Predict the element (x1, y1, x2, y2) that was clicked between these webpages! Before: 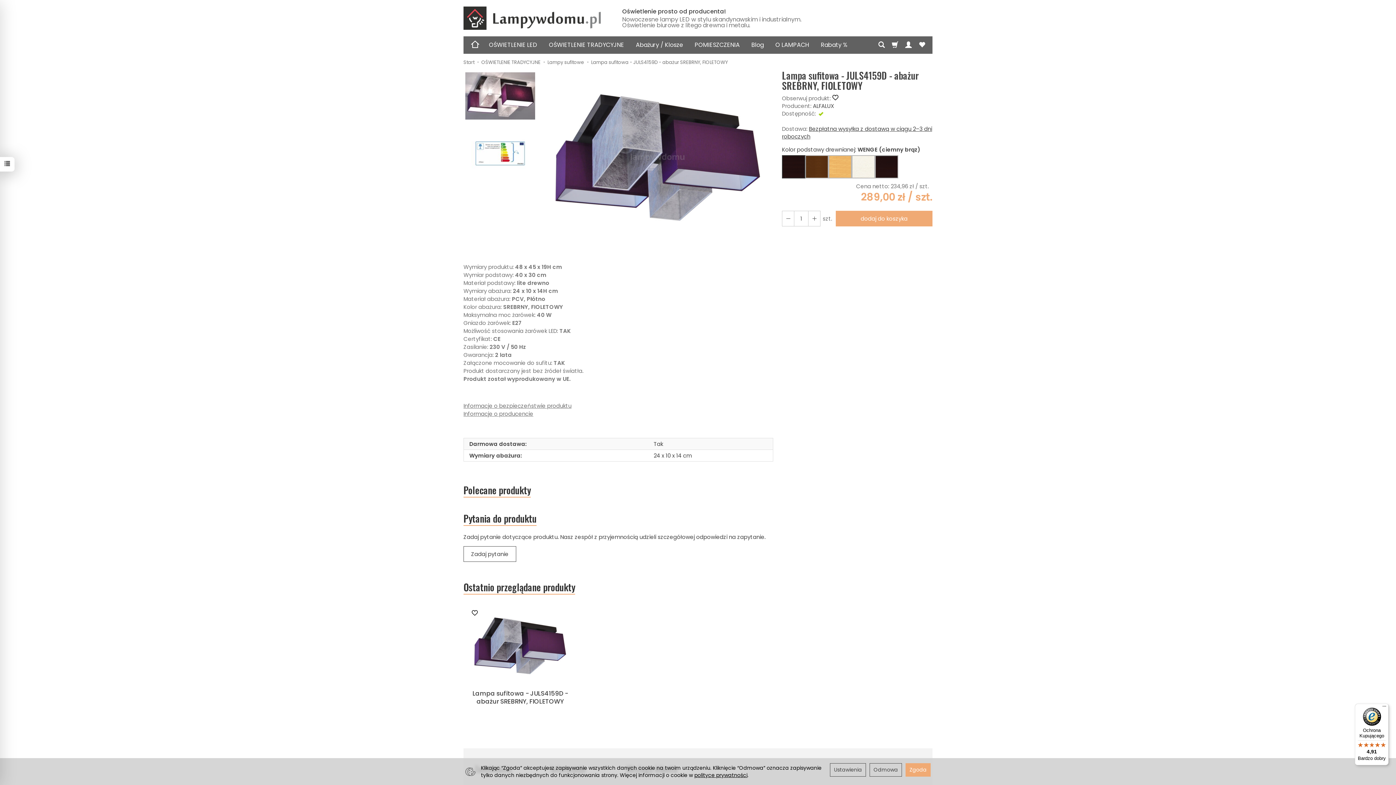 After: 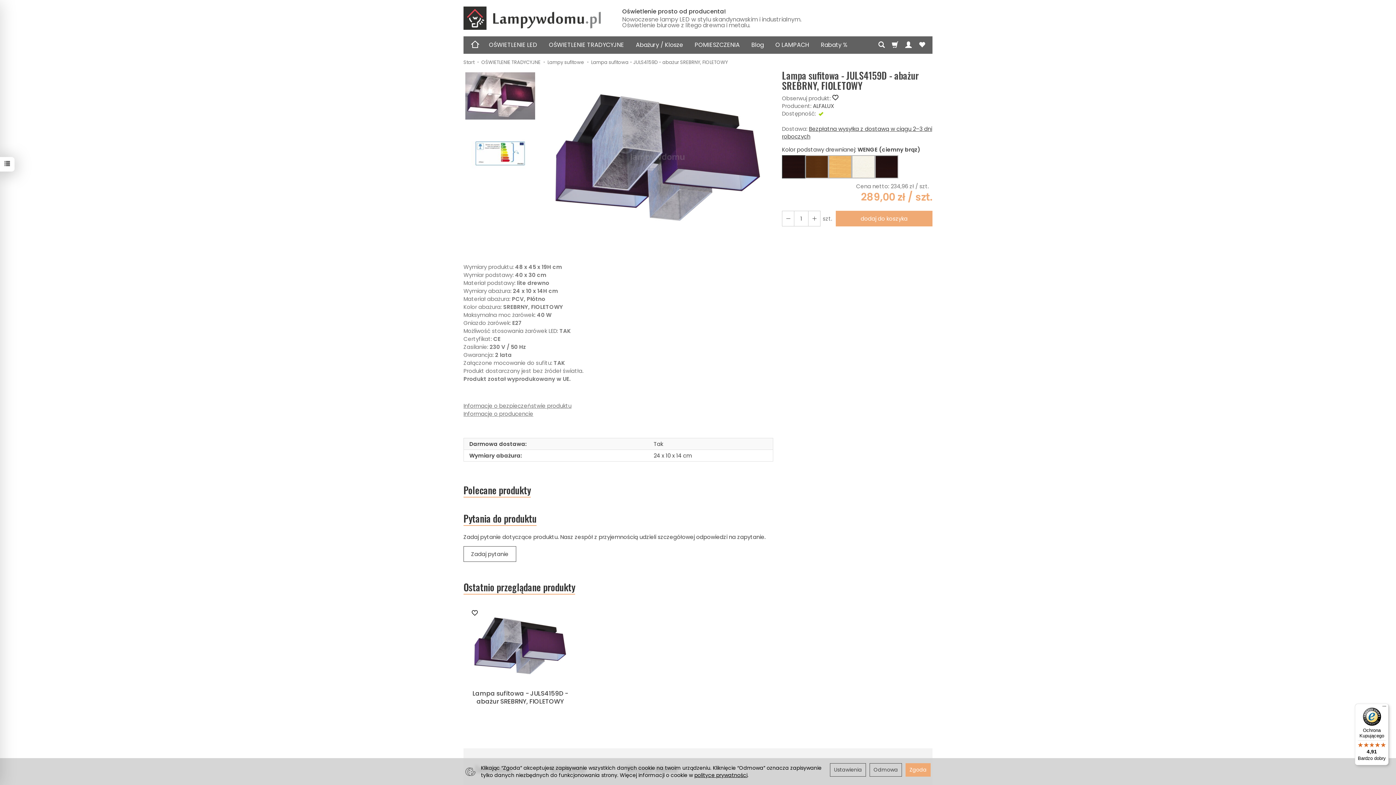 Action: label: Lampa sufitowa - JULS4159D - abażur SREBRNY, FIOLETOWY bbox: (591, 58, 728, 65)